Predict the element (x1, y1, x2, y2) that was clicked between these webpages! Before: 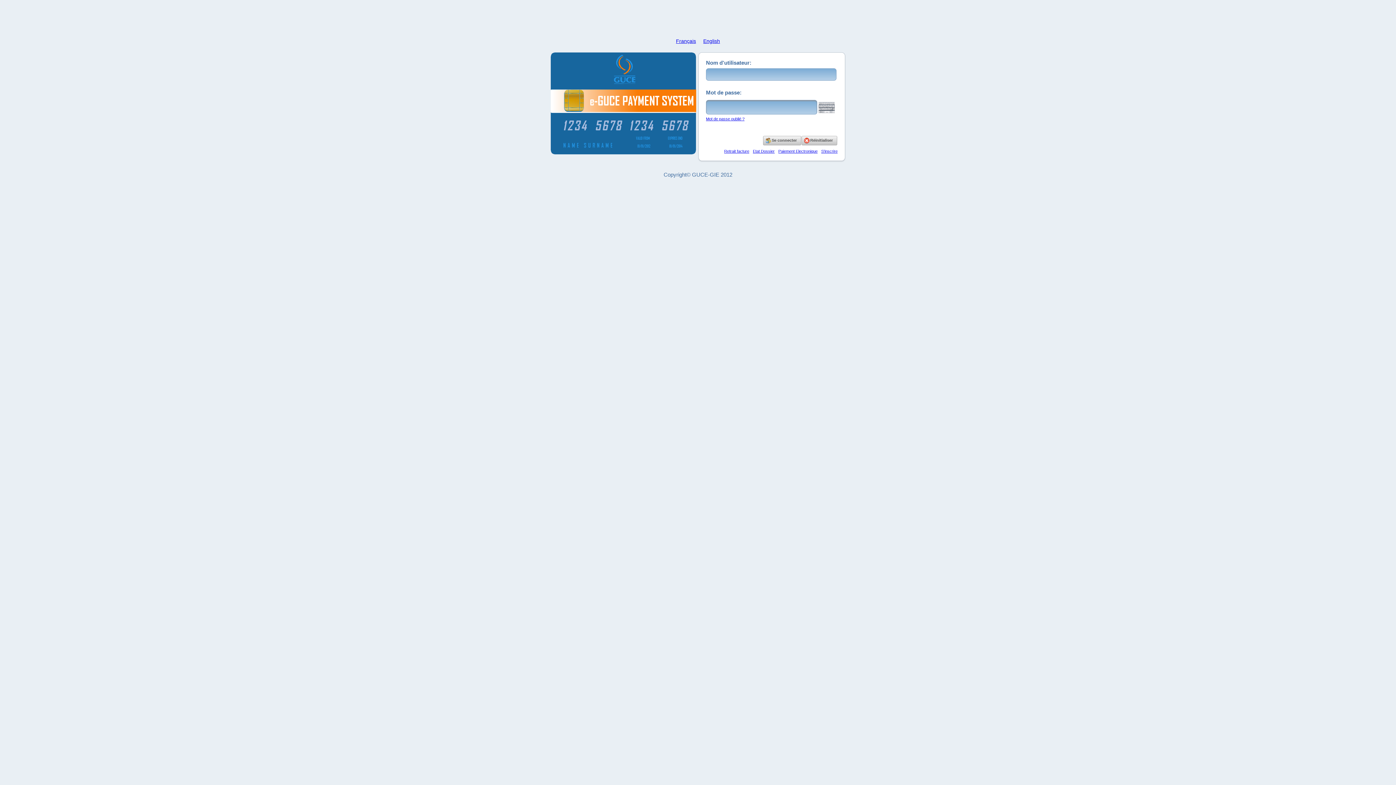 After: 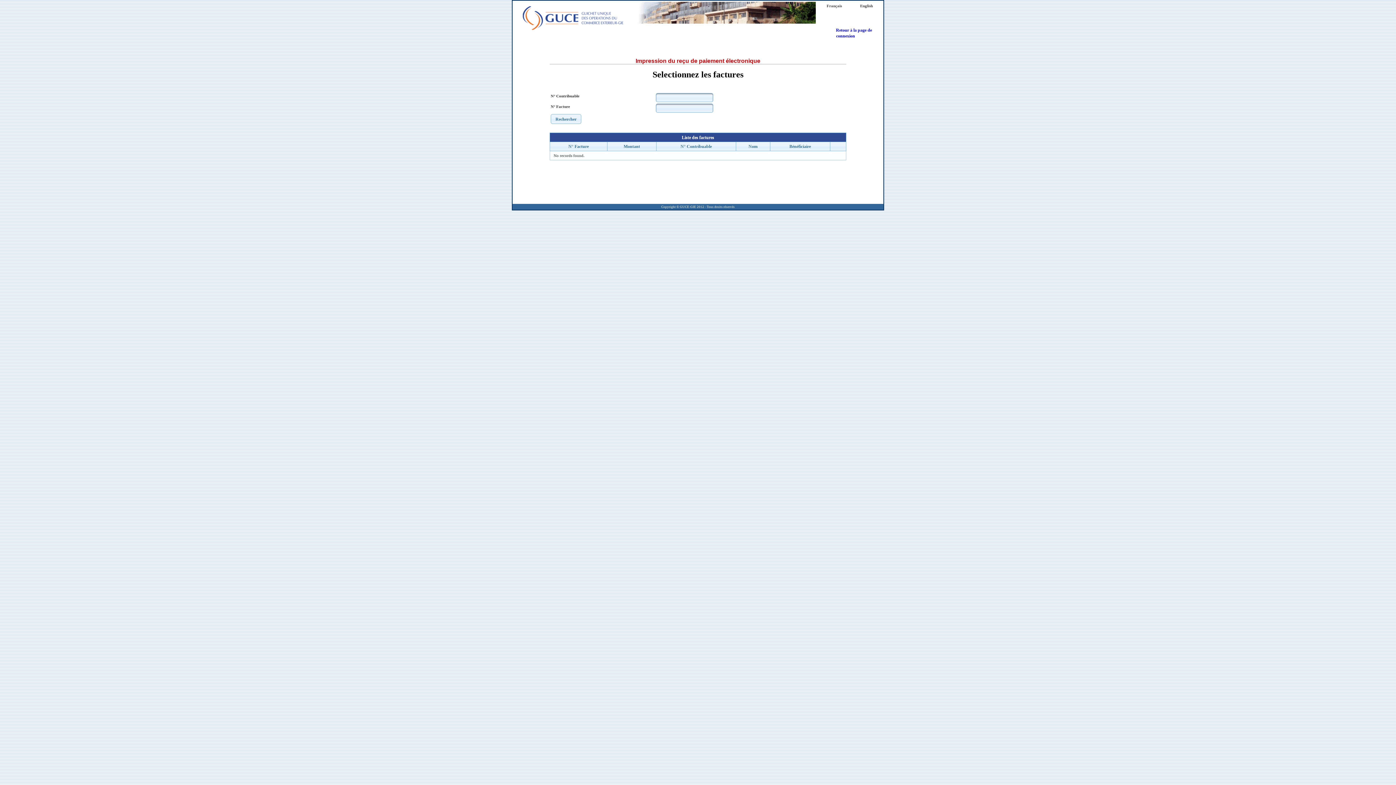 Action: bbox: (724, 149, 749, 153) label: Retrait facture